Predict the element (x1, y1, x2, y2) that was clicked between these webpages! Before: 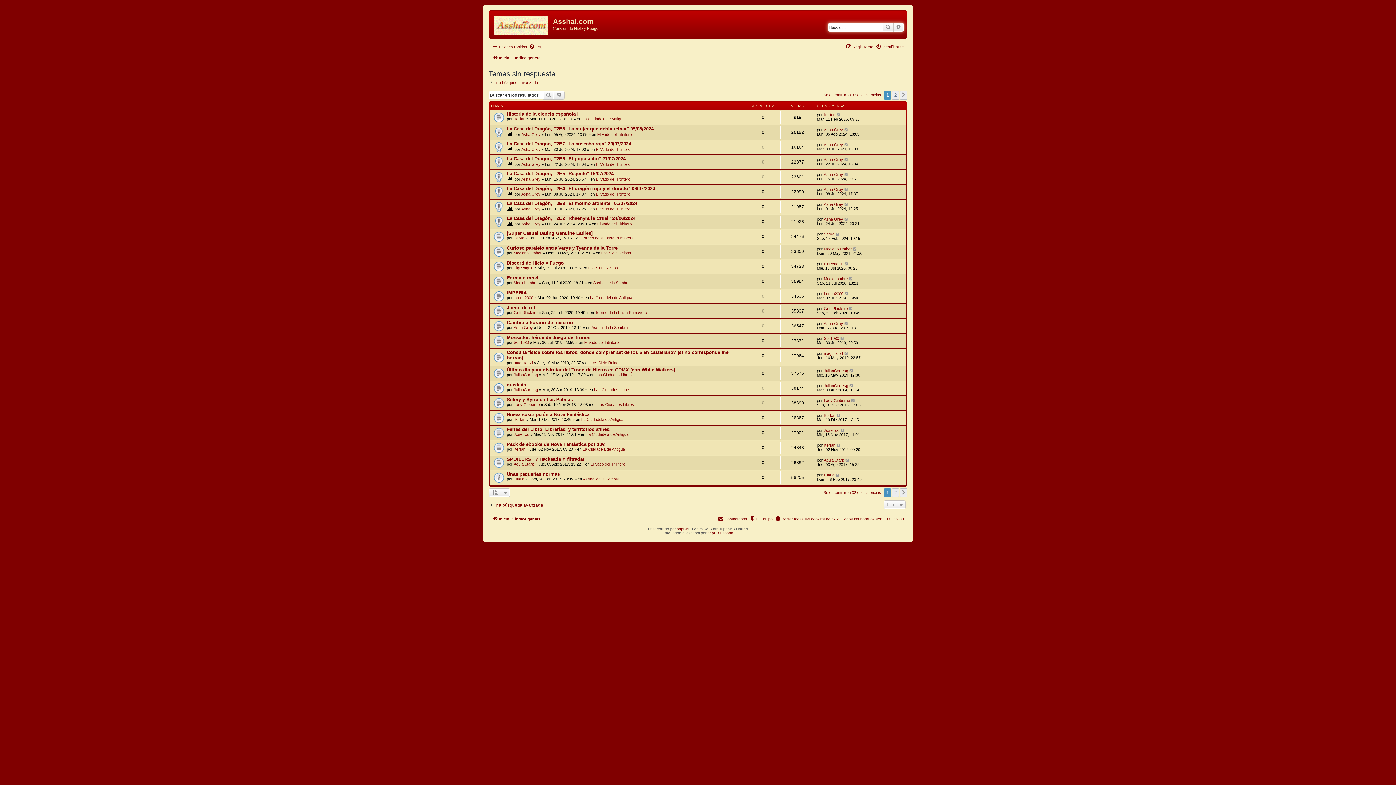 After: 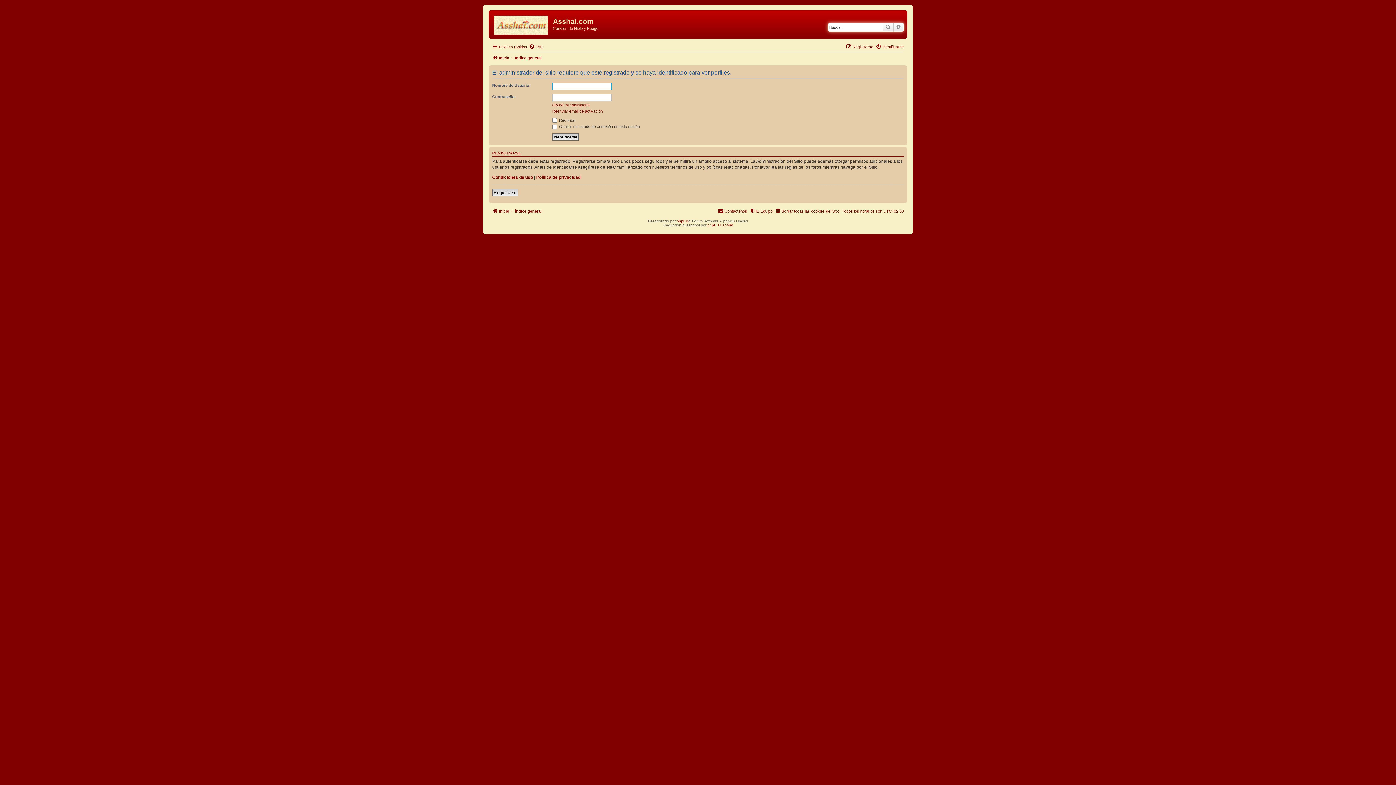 Action: label: JoseFco bbox: (824, 428, 839, 432)